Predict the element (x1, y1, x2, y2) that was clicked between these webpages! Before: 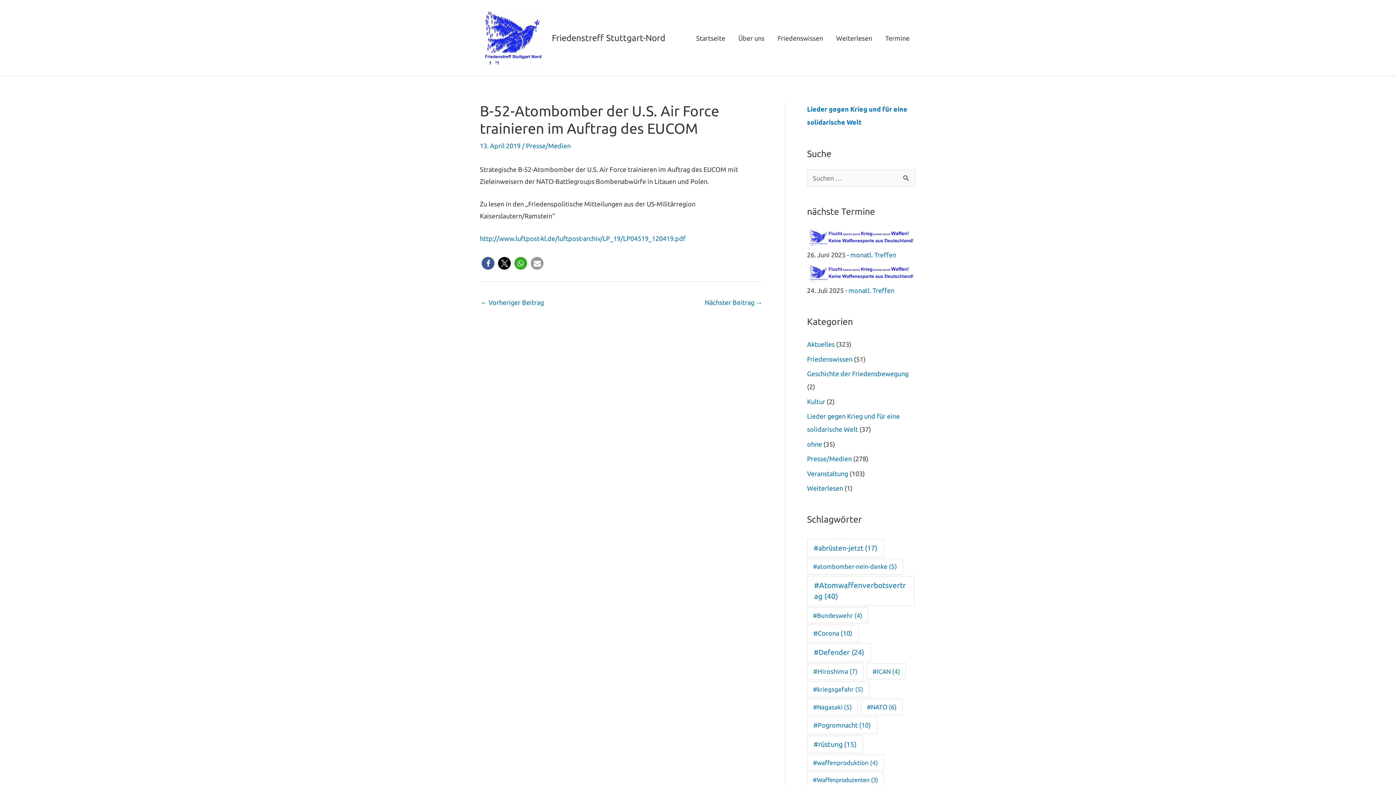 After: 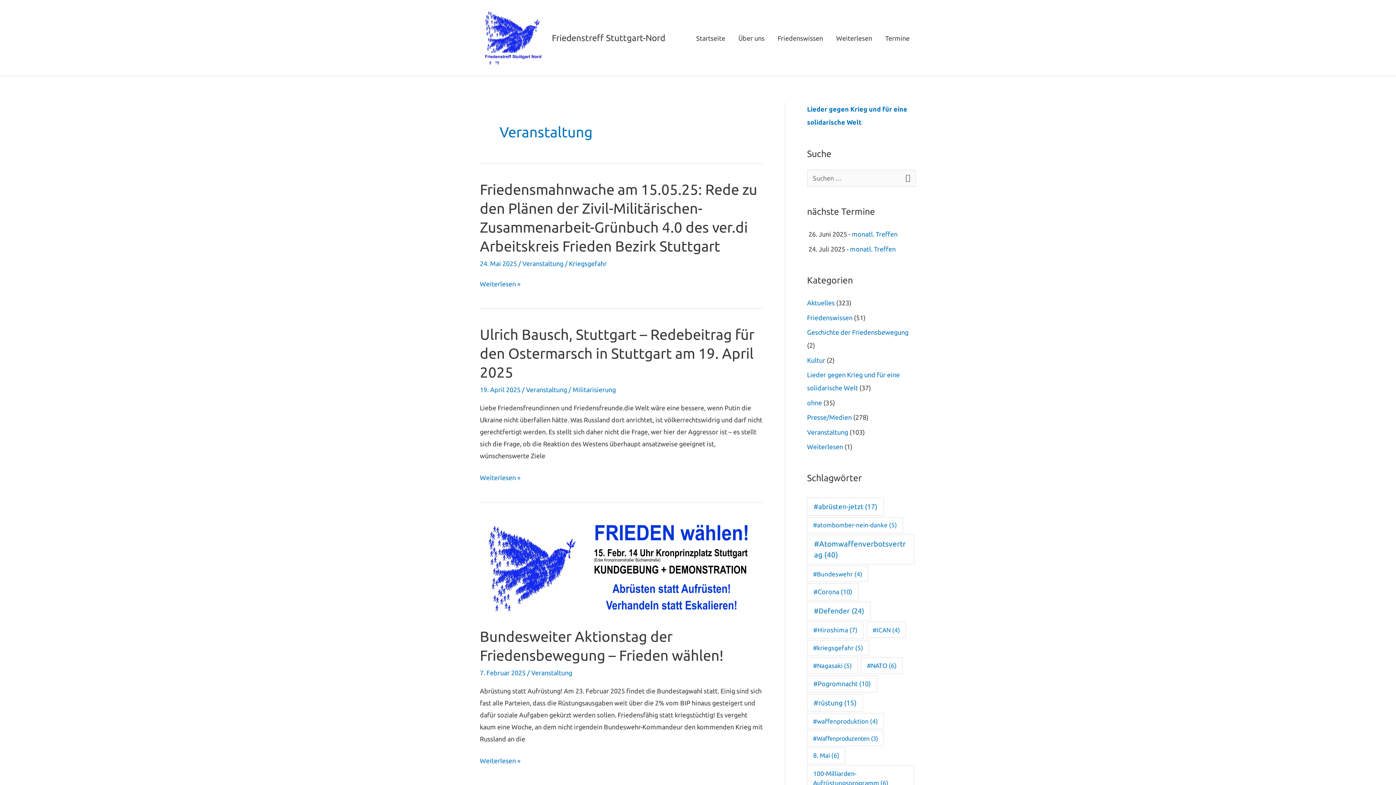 Action: label: Veranstaltung bbox: (807, 470, 848, 477)